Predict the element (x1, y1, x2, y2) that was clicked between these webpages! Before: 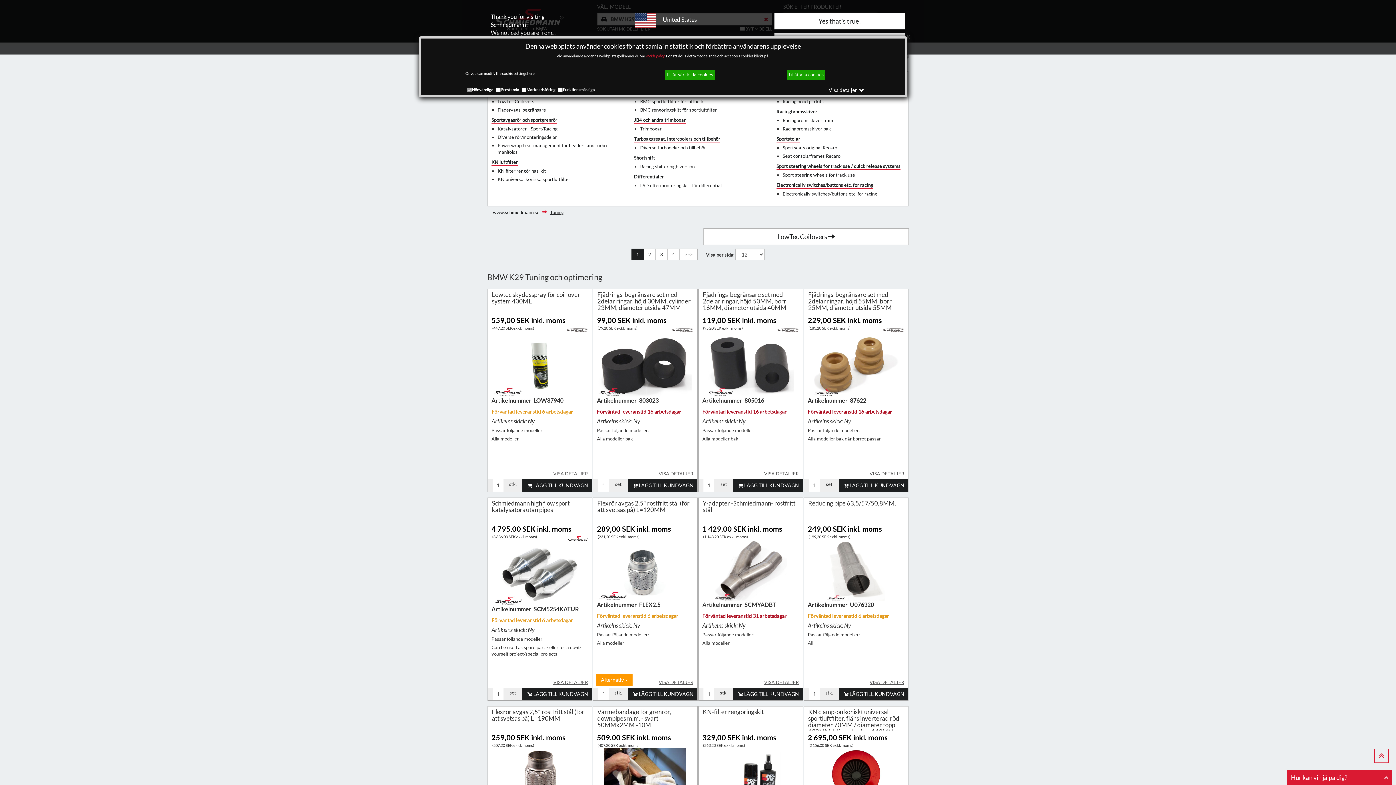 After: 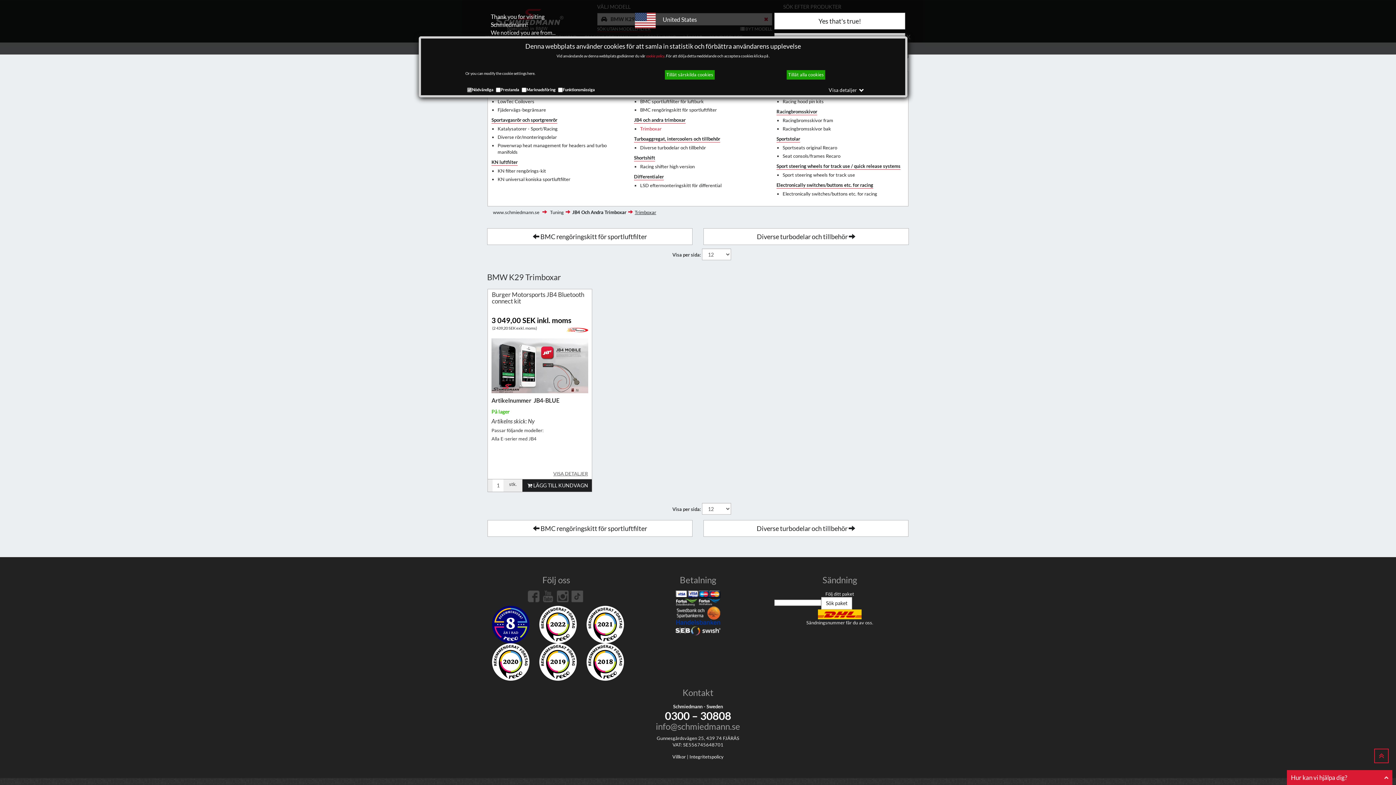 Action: bbox: (640, 125, 661, 131) label: Trimboxar